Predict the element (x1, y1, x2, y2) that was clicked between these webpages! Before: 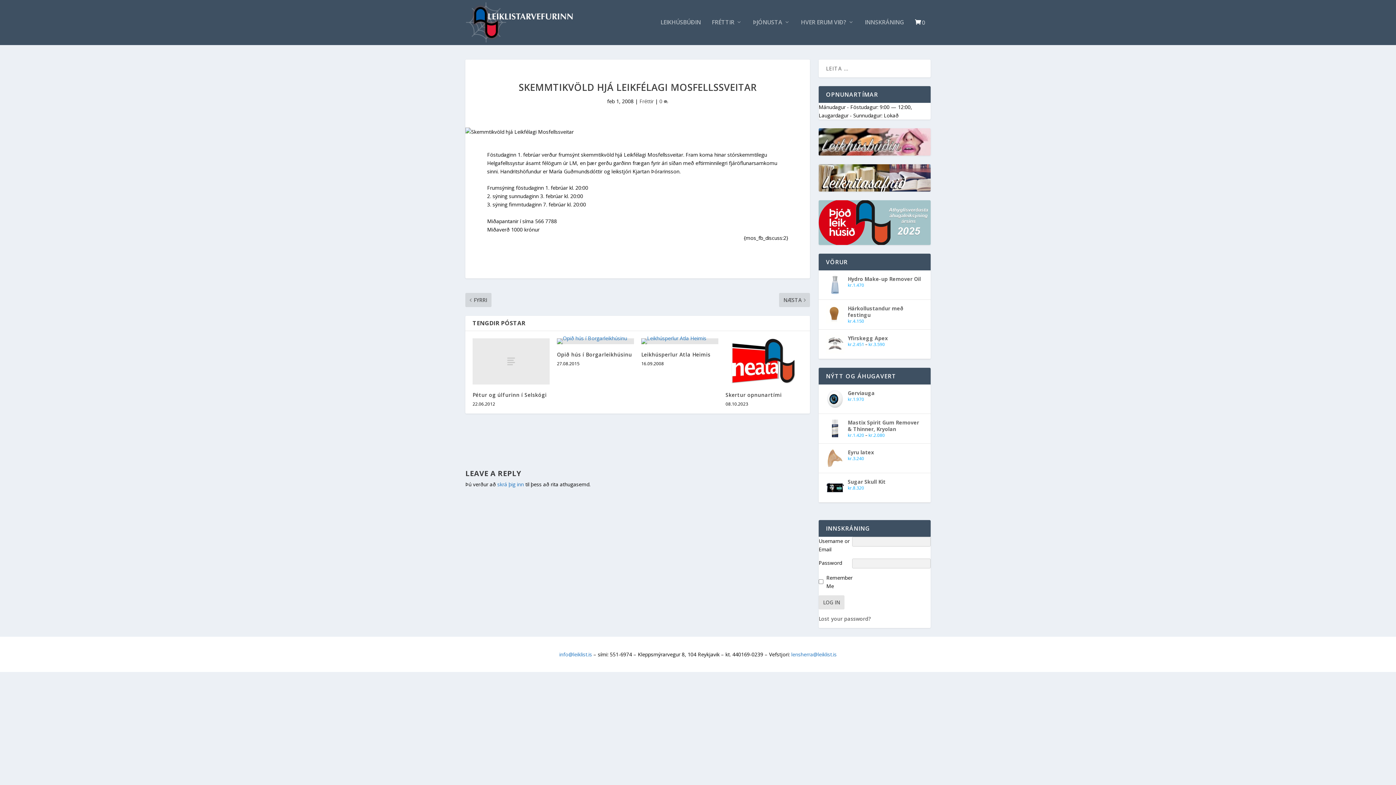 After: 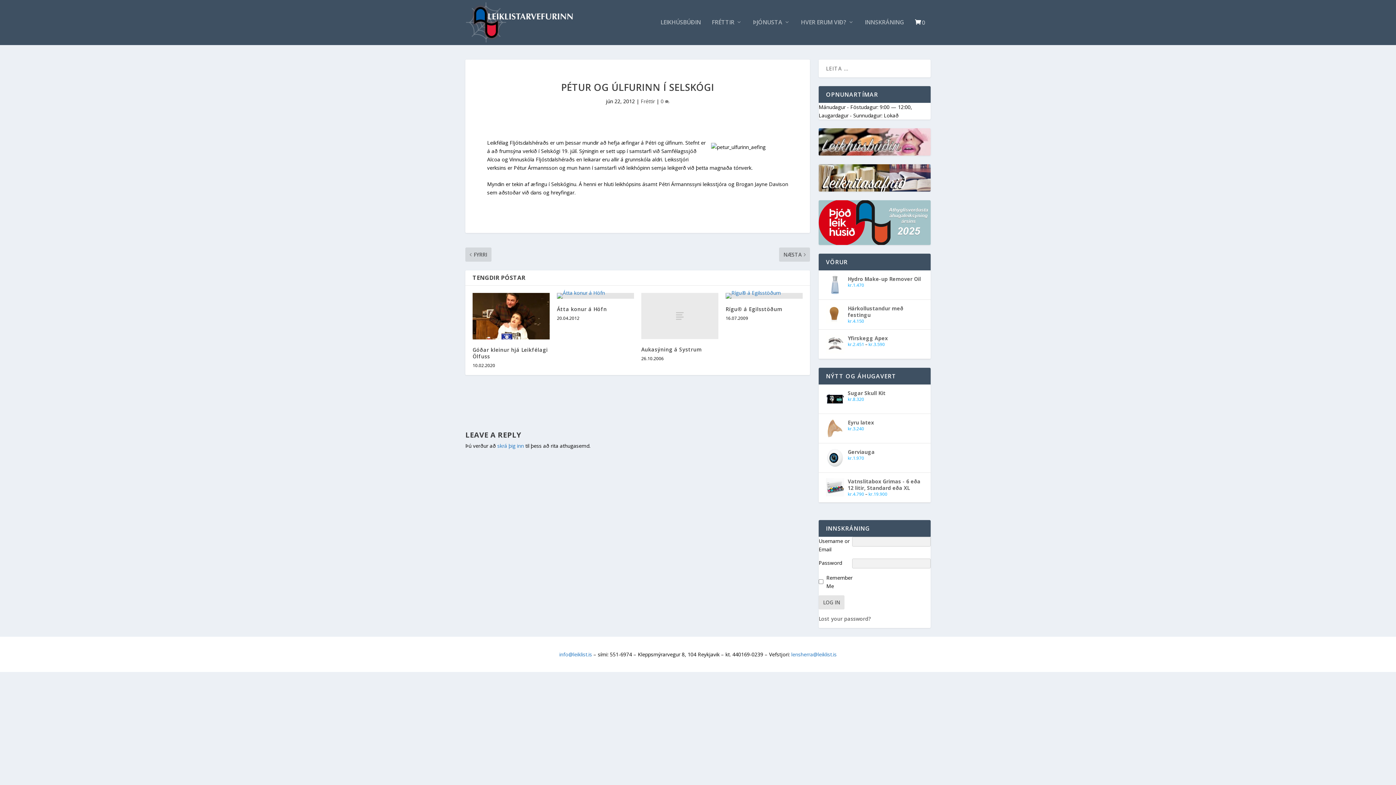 Action: bbox: (472, 338, 549, 384)